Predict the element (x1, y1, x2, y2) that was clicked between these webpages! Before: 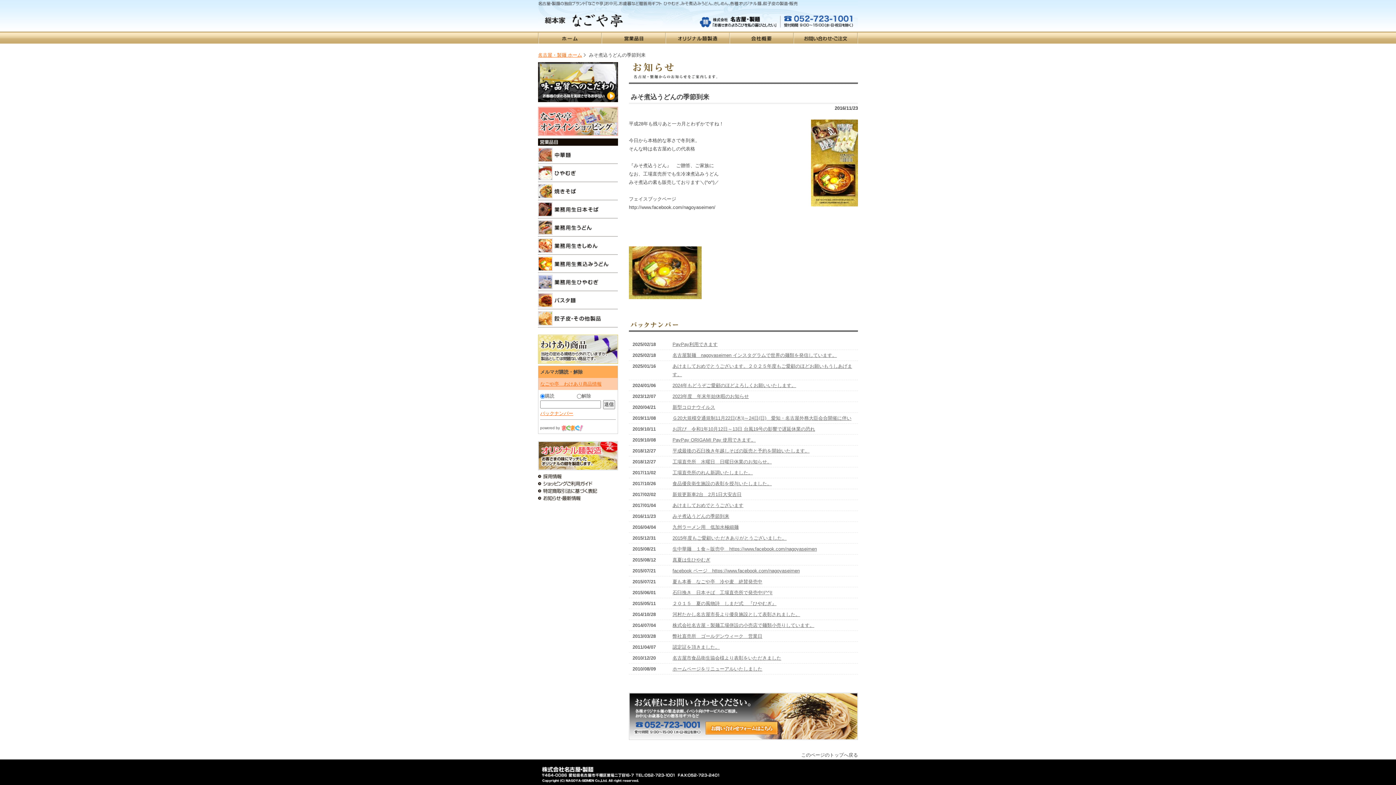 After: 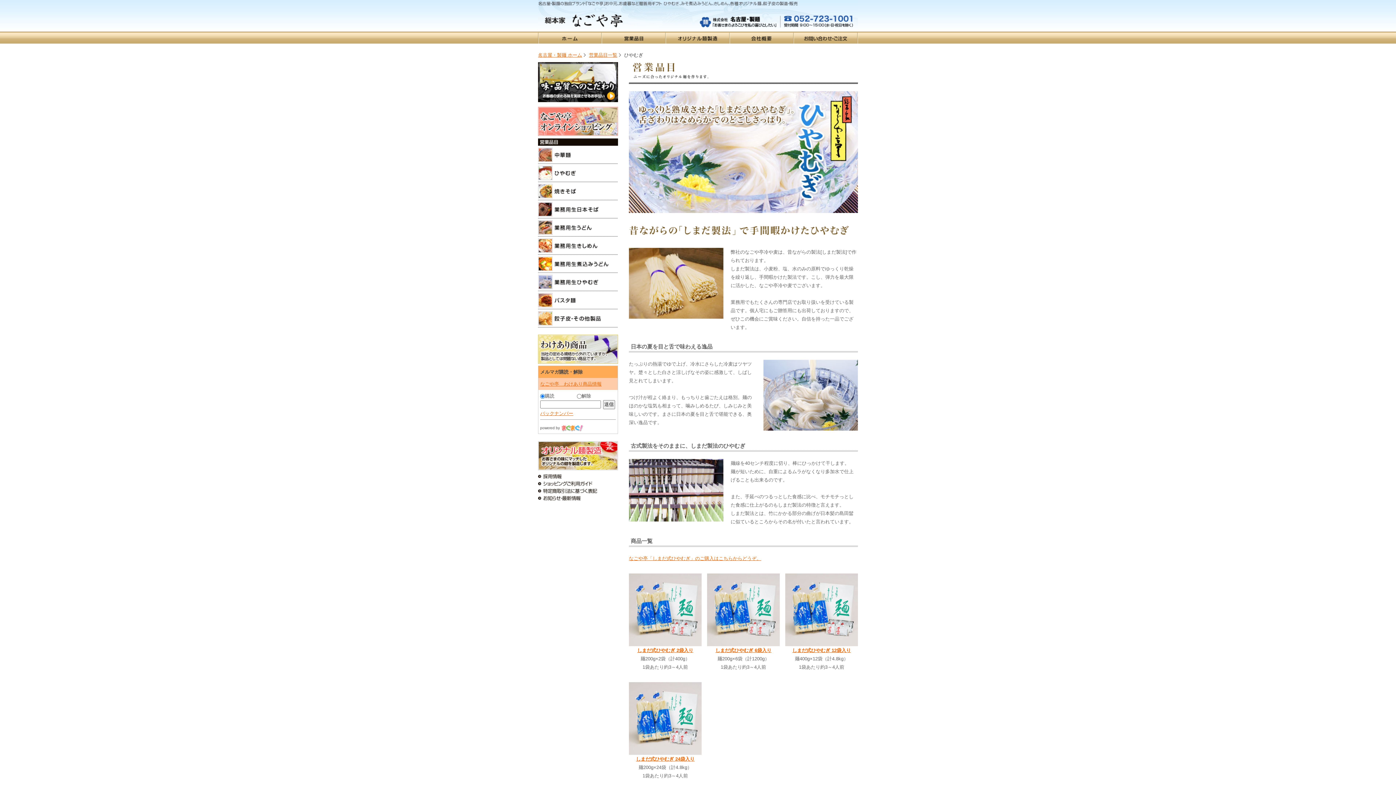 Action: bbox: (538, 164, 618, 182) label: ひやむぎ